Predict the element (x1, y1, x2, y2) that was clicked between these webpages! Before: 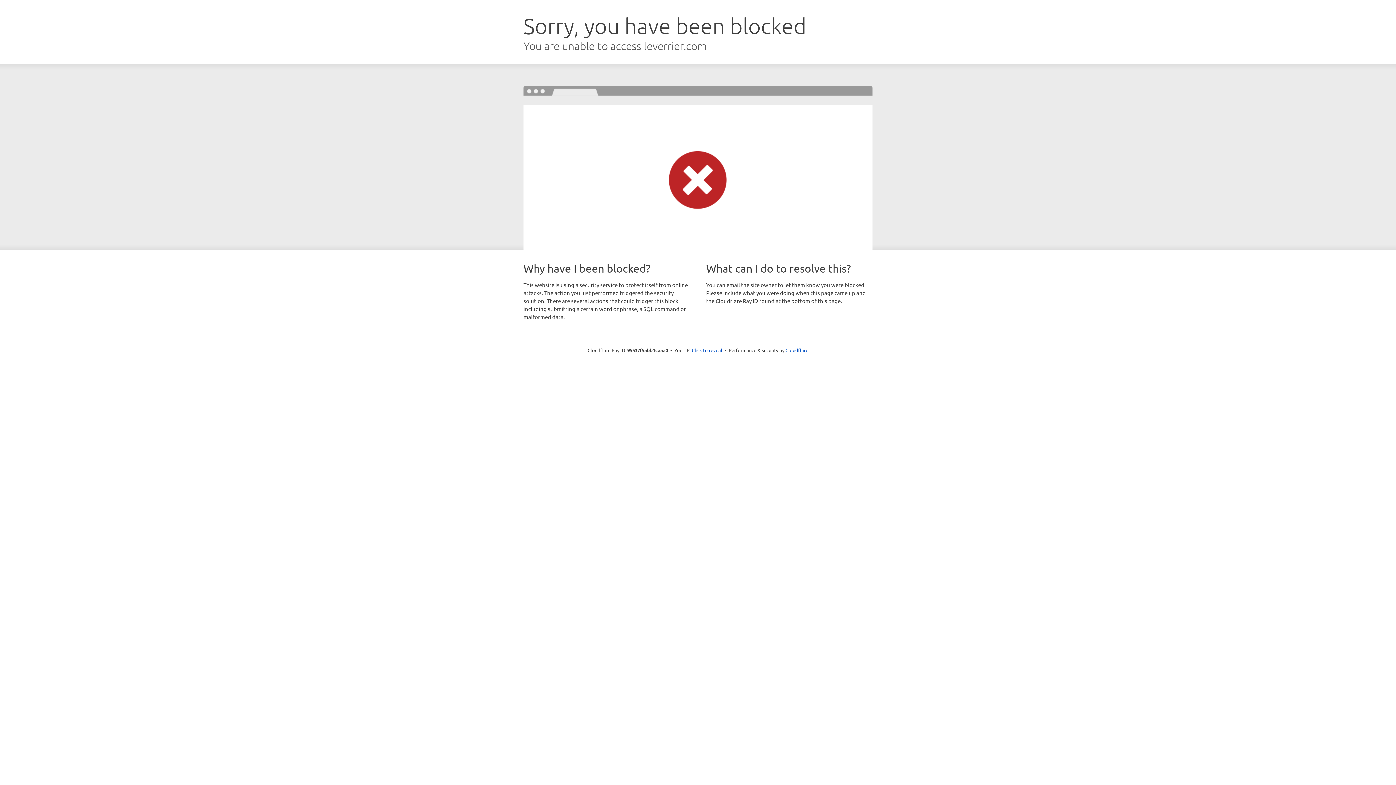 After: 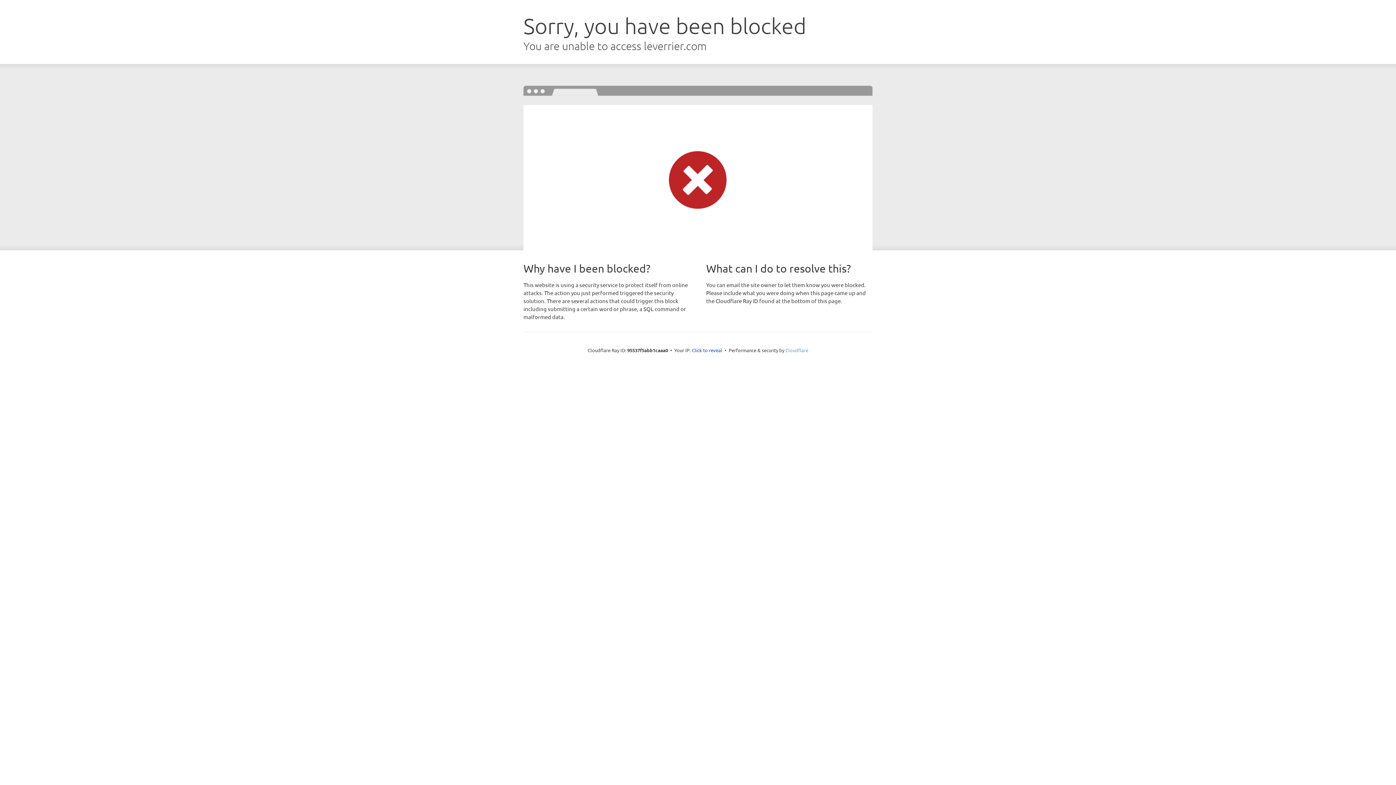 Action: label: Cloudflare bbox: (785, 347, 808, 353)